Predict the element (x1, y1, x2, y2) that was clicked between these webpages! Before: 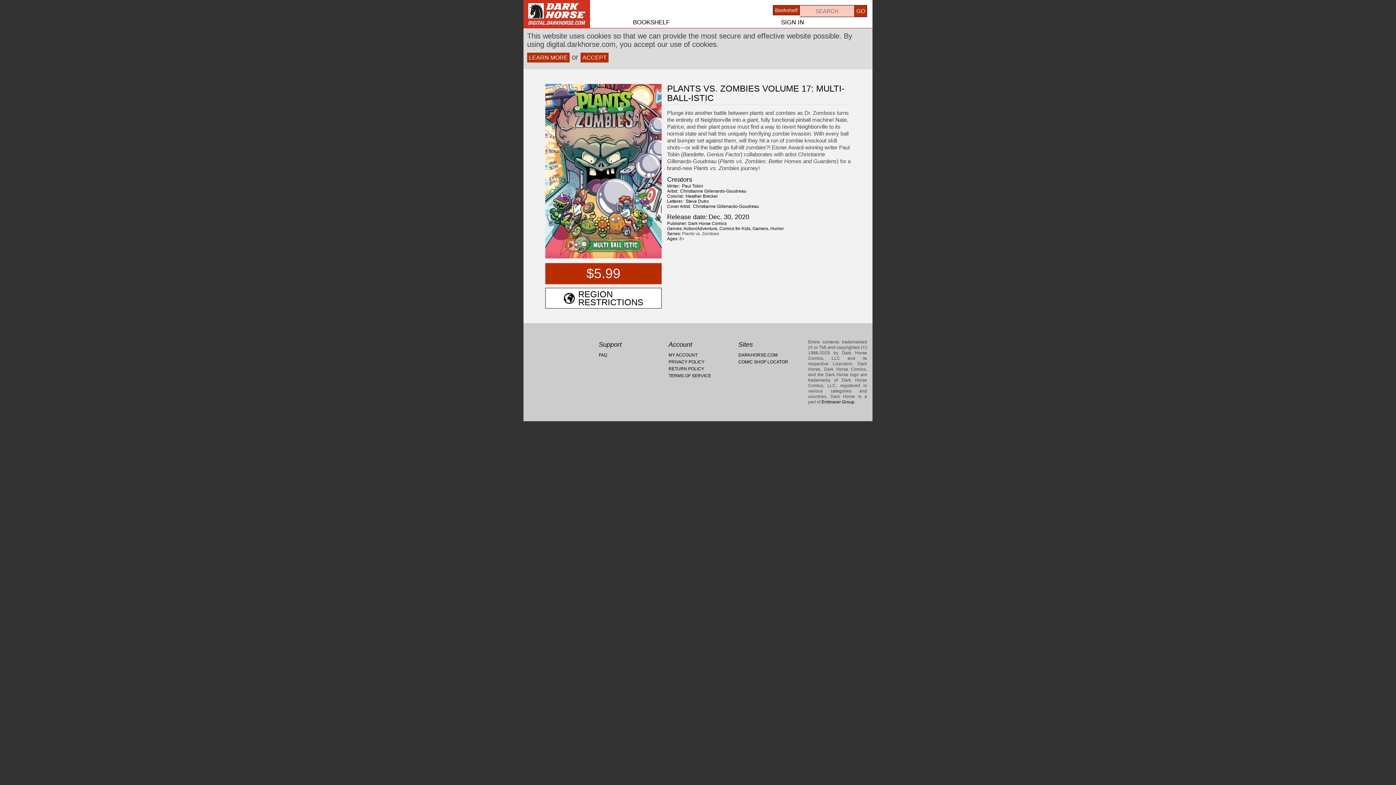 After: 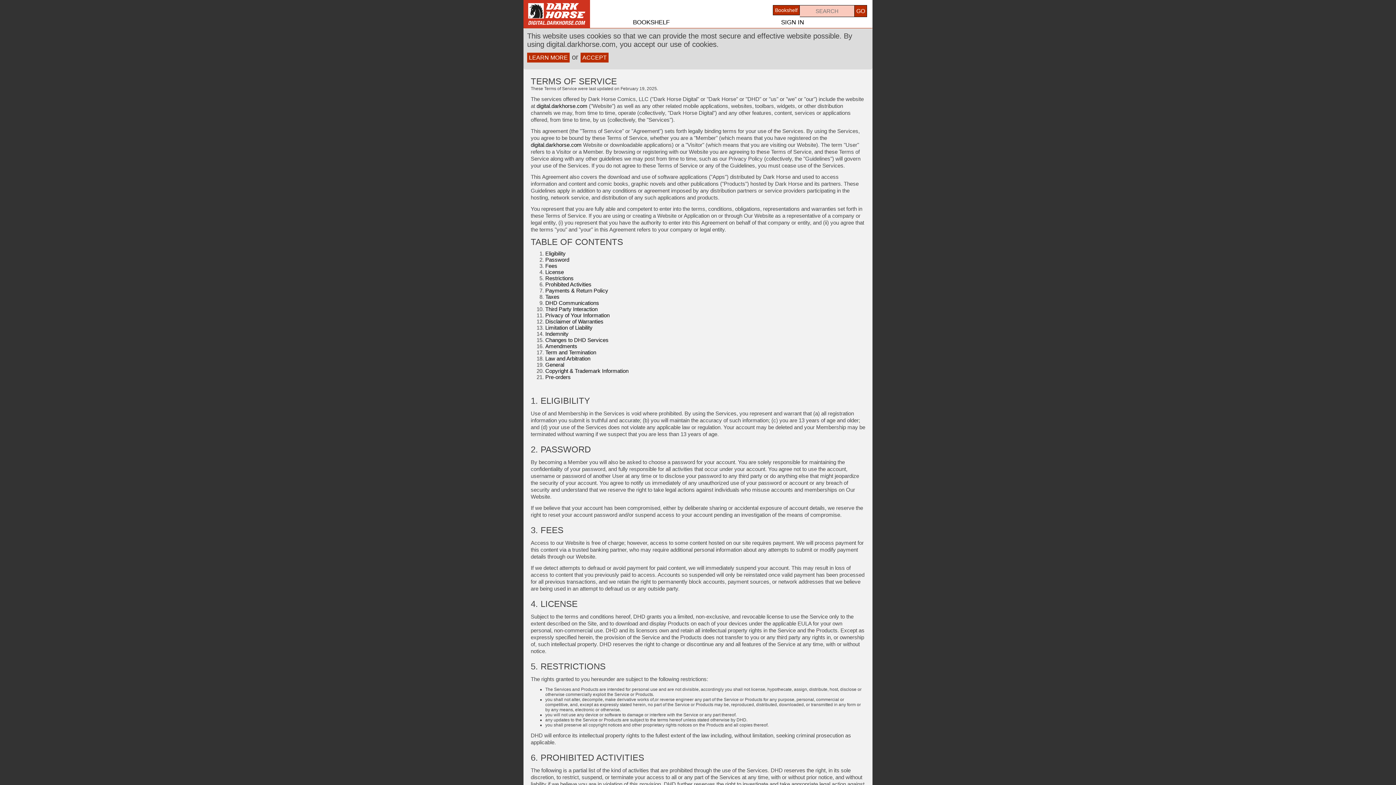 Action: bbox: (668, 366, 704, 371) label: RETURN POLICY